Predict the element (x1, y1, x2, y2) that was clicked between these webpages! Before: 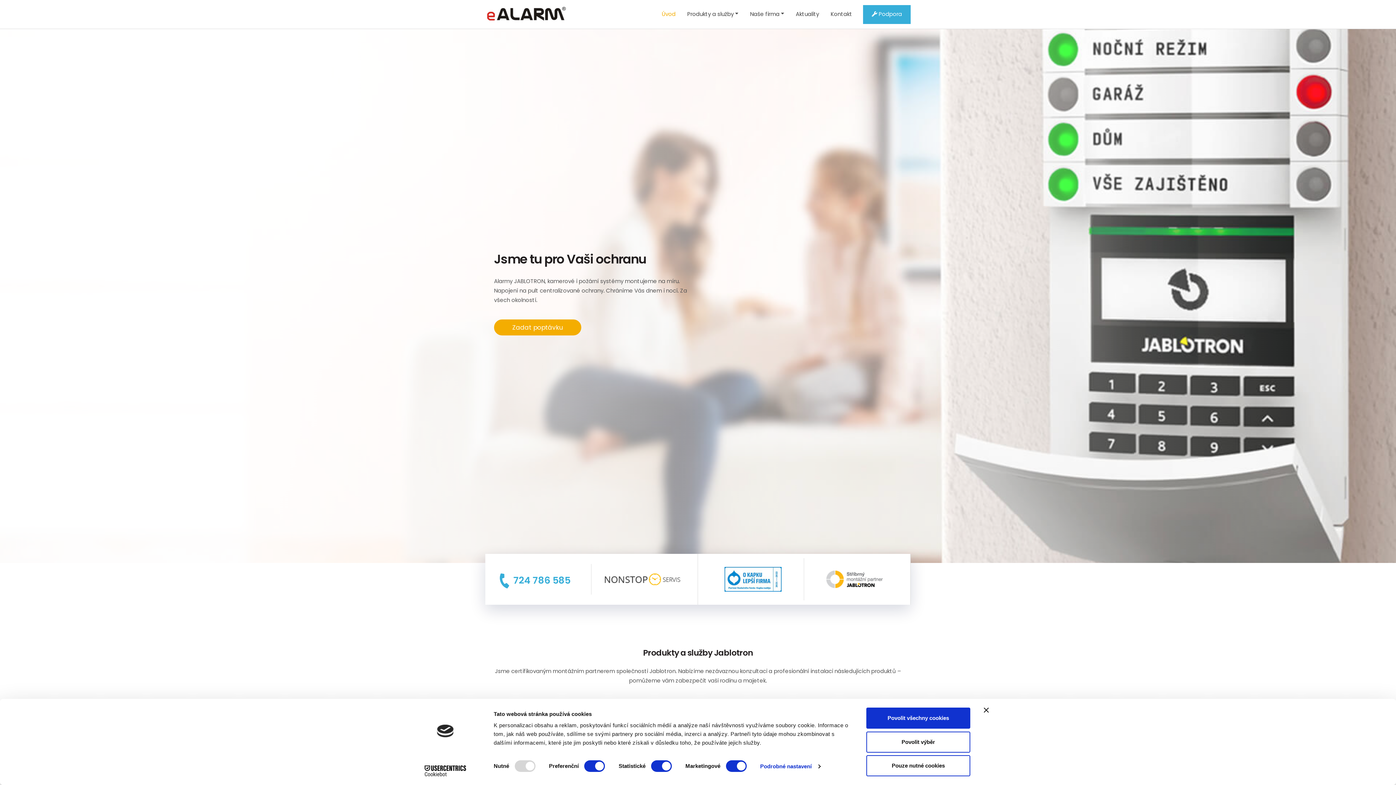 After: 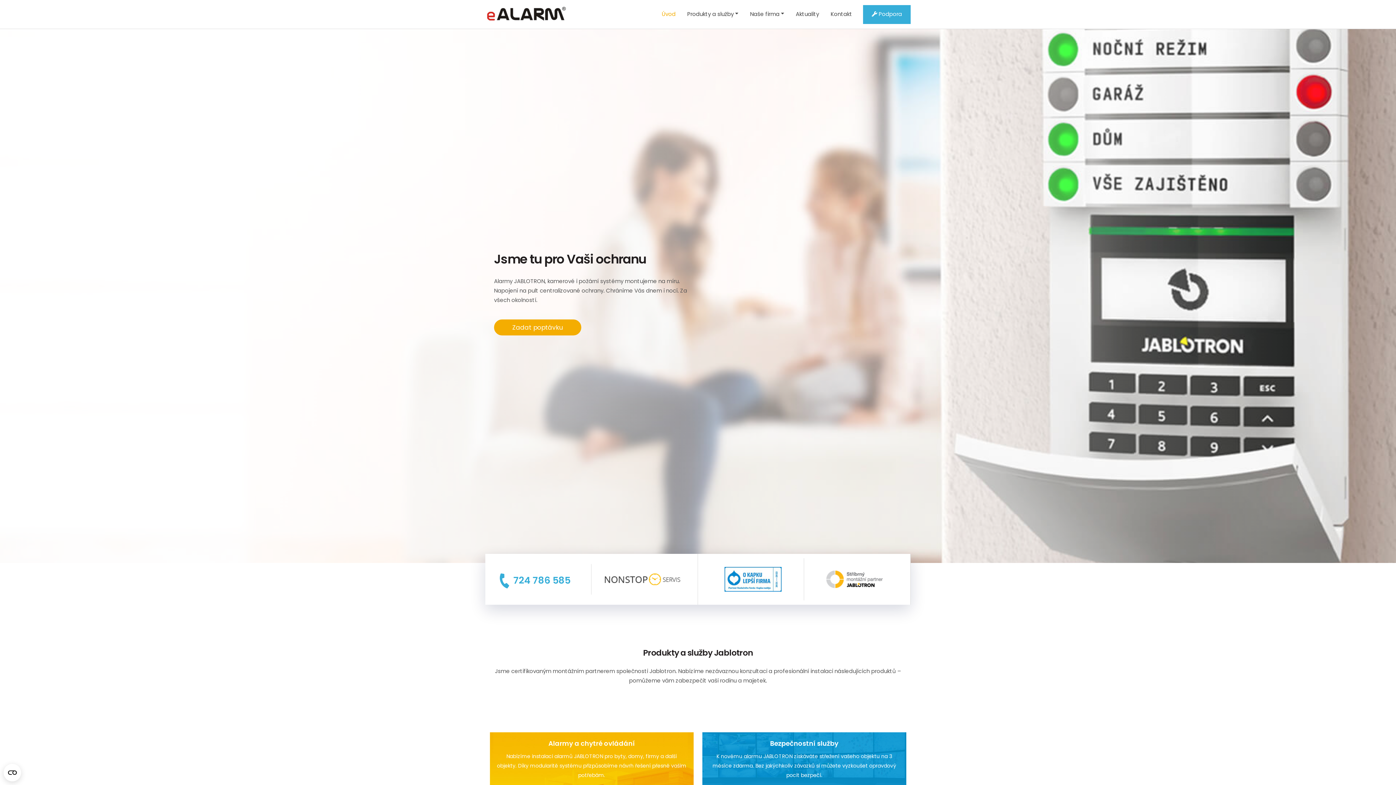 Action: label: Povolit výběr bbox: (866, 731, 970, 752)